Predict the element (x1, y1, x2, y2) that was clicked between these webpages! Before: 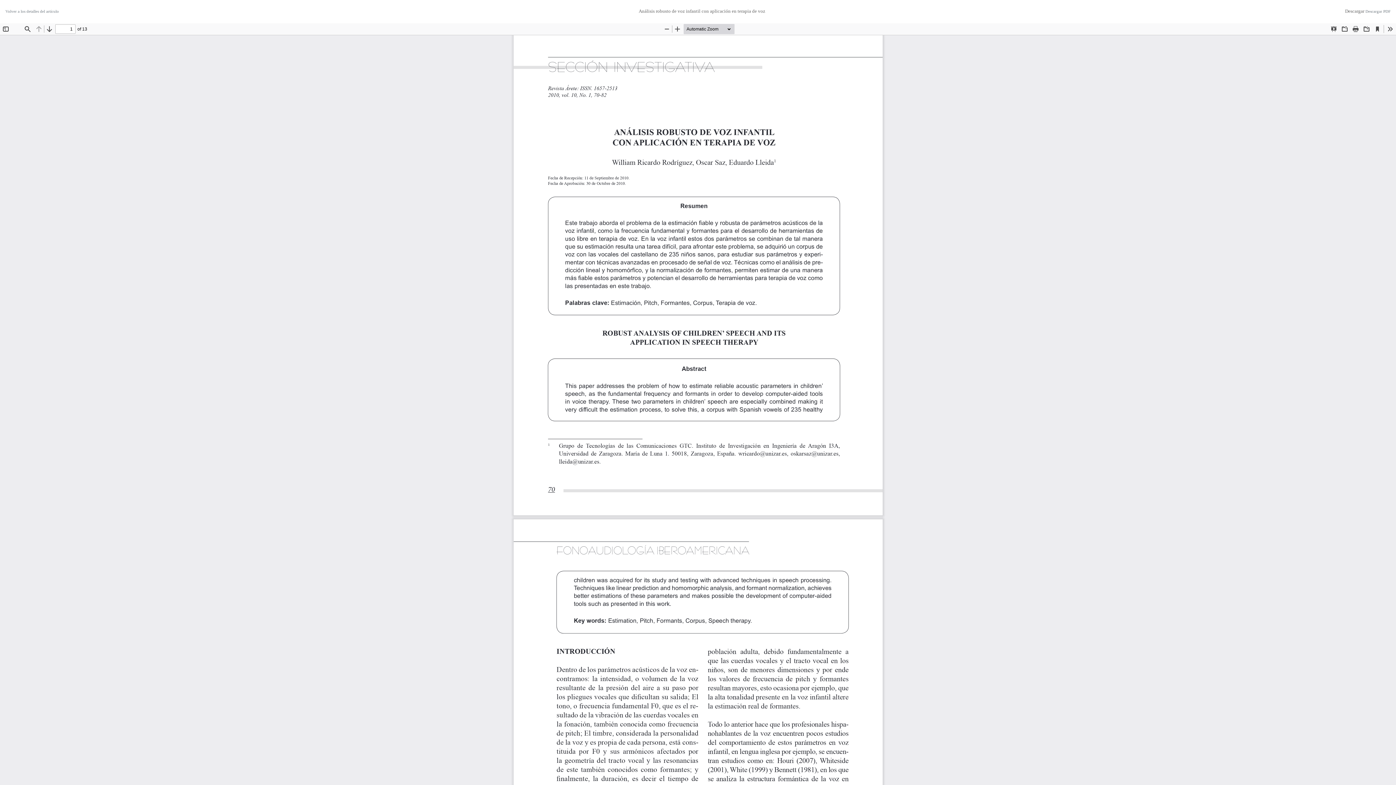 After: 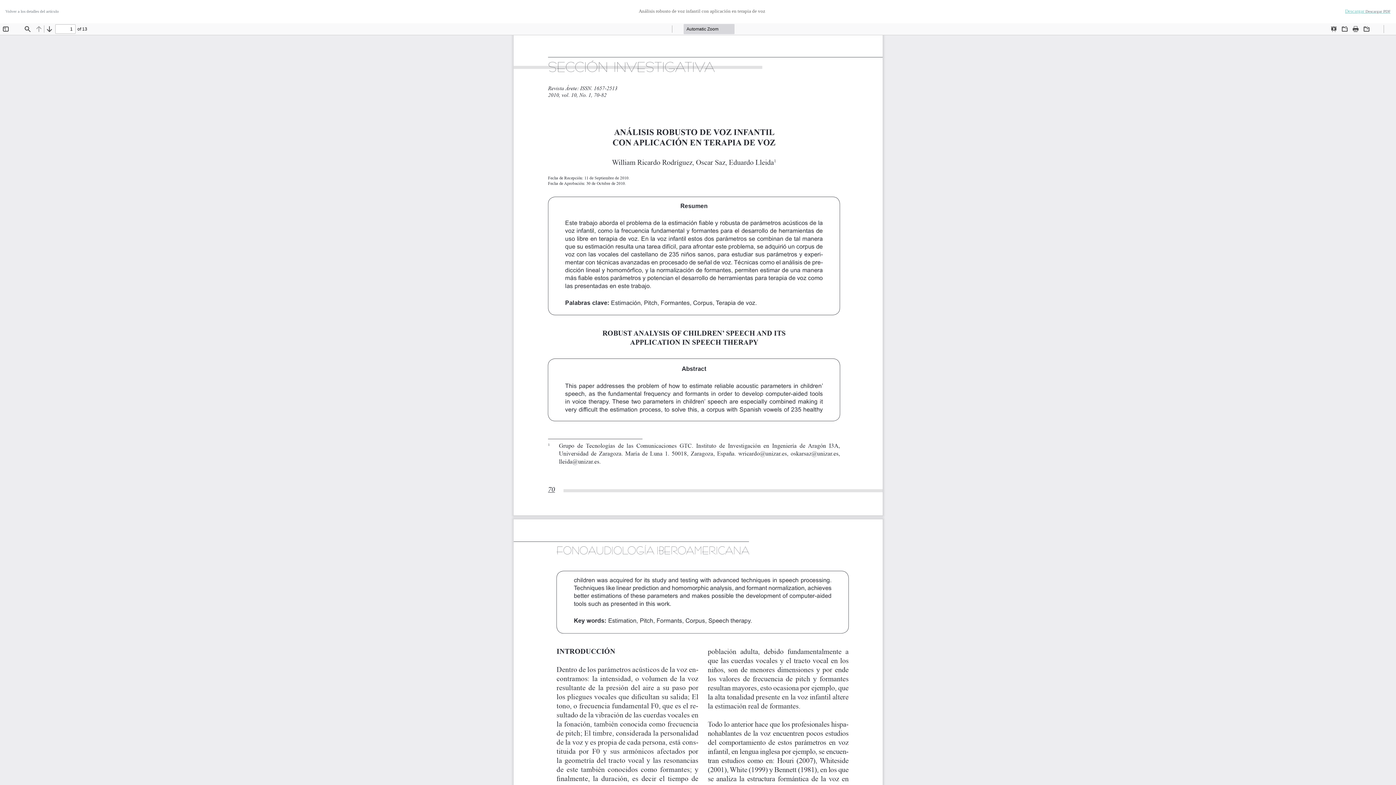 Action: label: Descargar Descargar PDF bbox: (1340, 0, 1396, 21)